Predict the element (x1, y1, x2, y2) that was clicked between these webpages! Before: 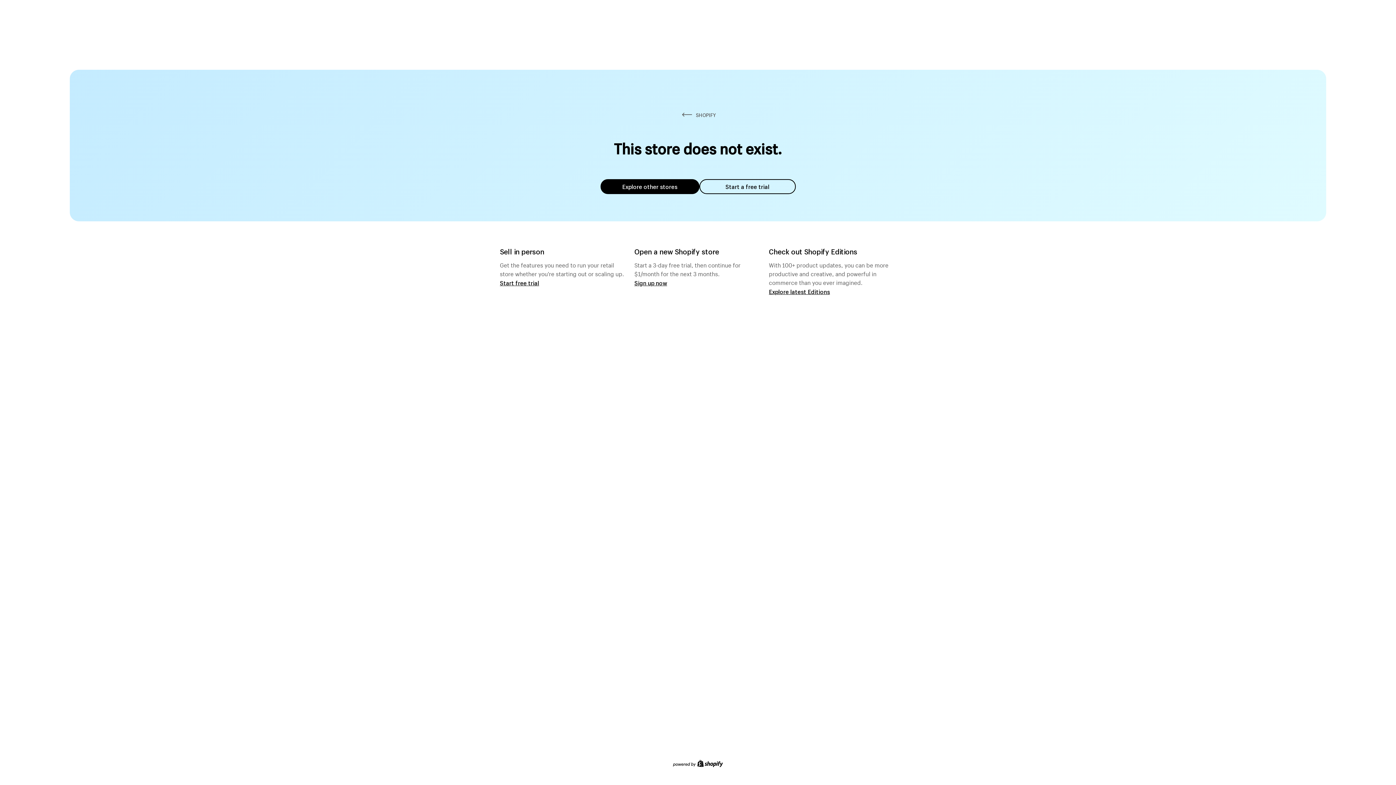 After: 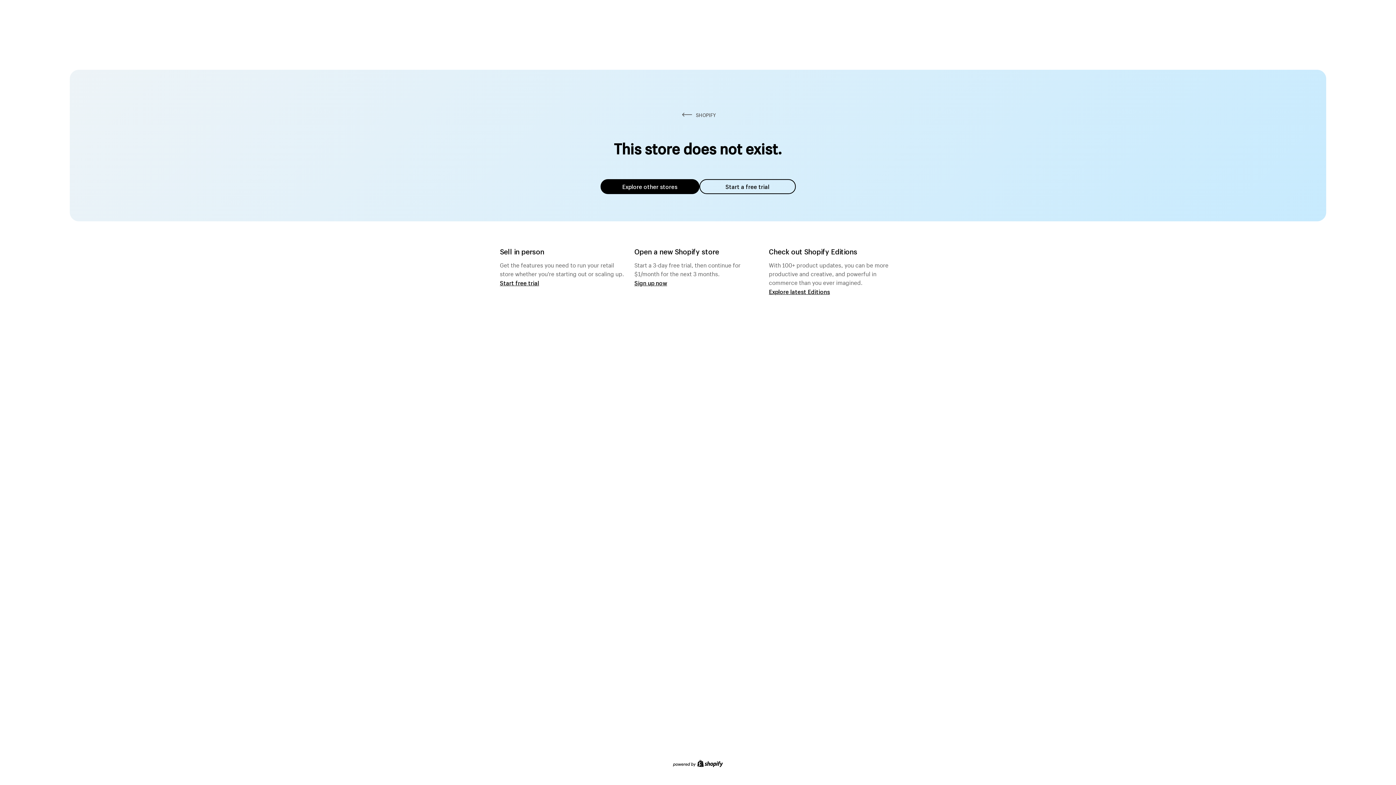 Action: bbox: (600, 179, 699, 194) label: Explore other stores